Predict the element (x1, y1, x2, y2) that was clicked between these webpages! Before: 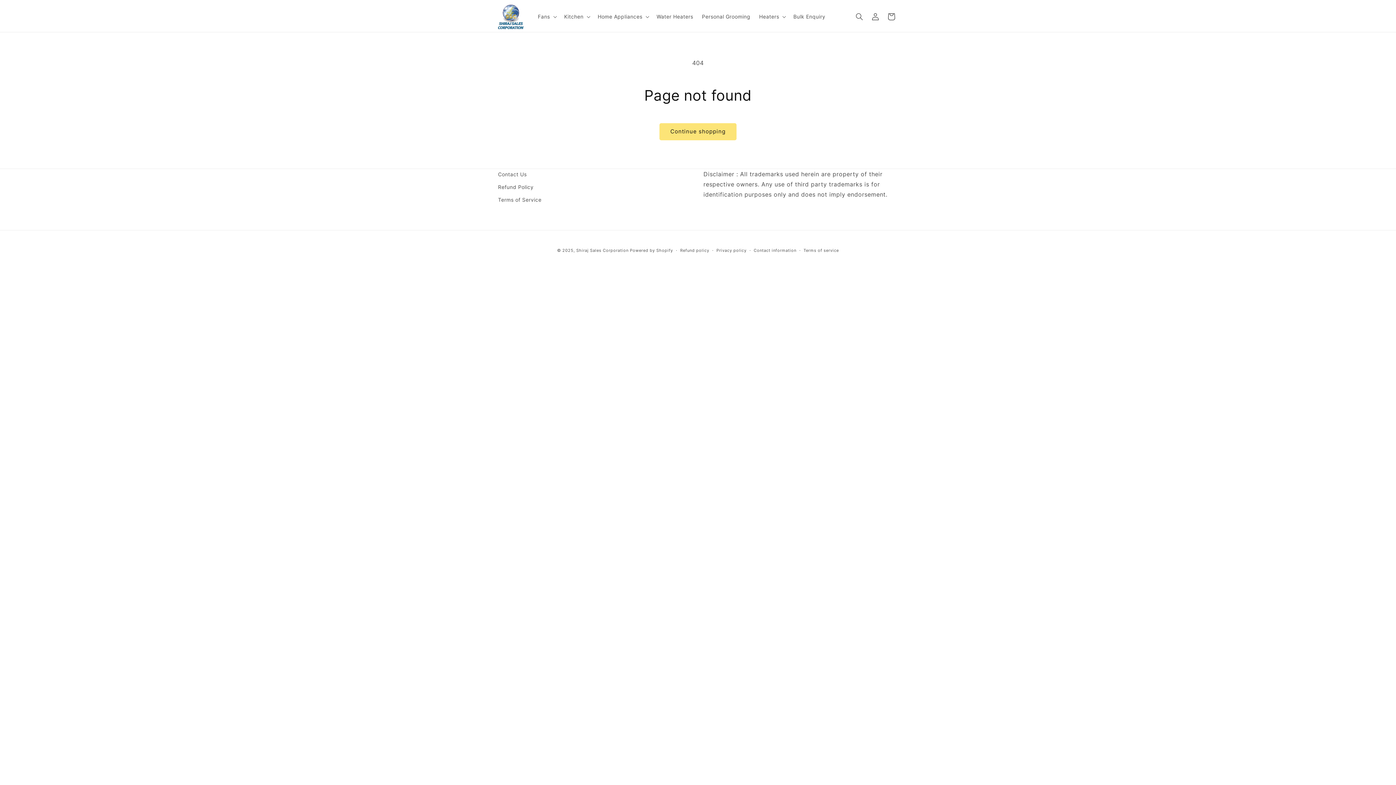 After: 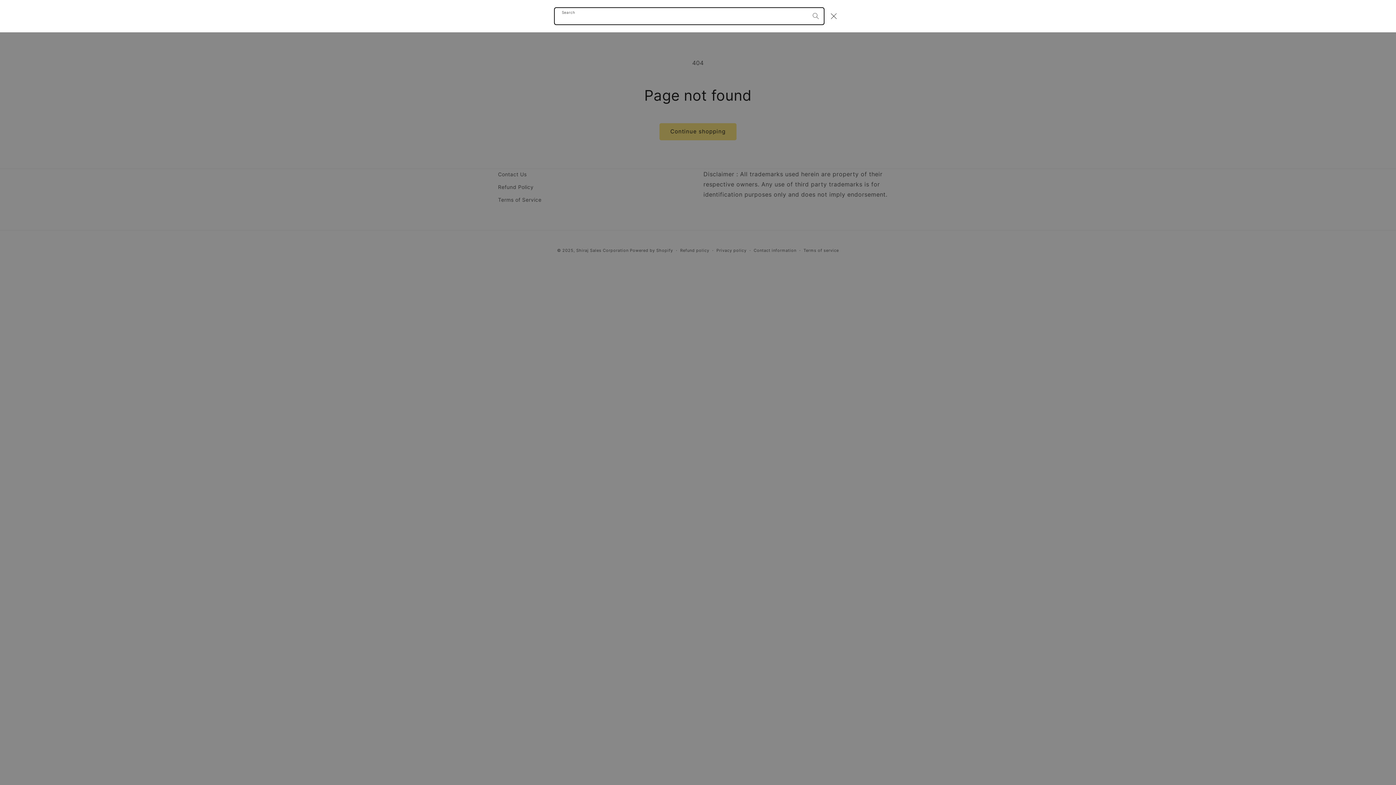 Action: label: Search bbox: (851, 8, 867, 24)